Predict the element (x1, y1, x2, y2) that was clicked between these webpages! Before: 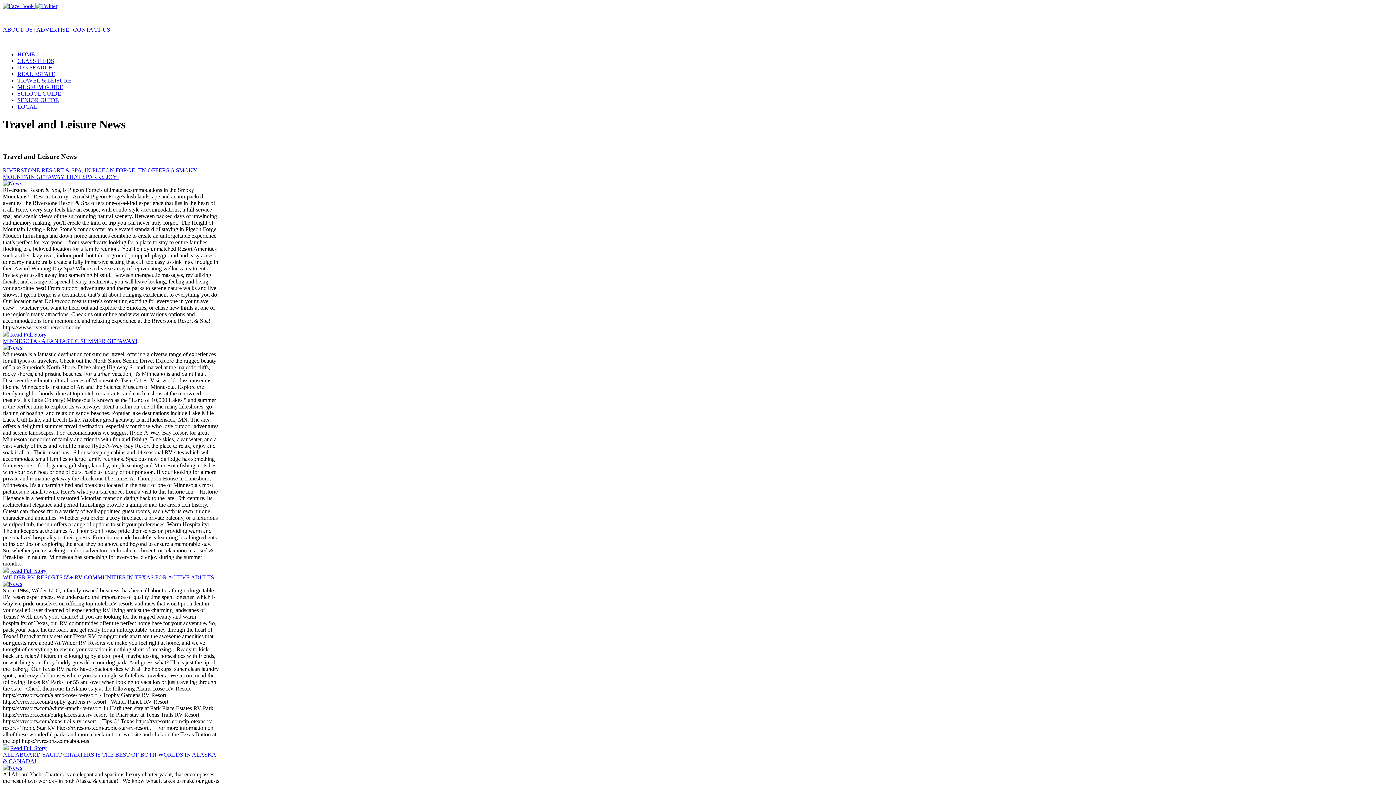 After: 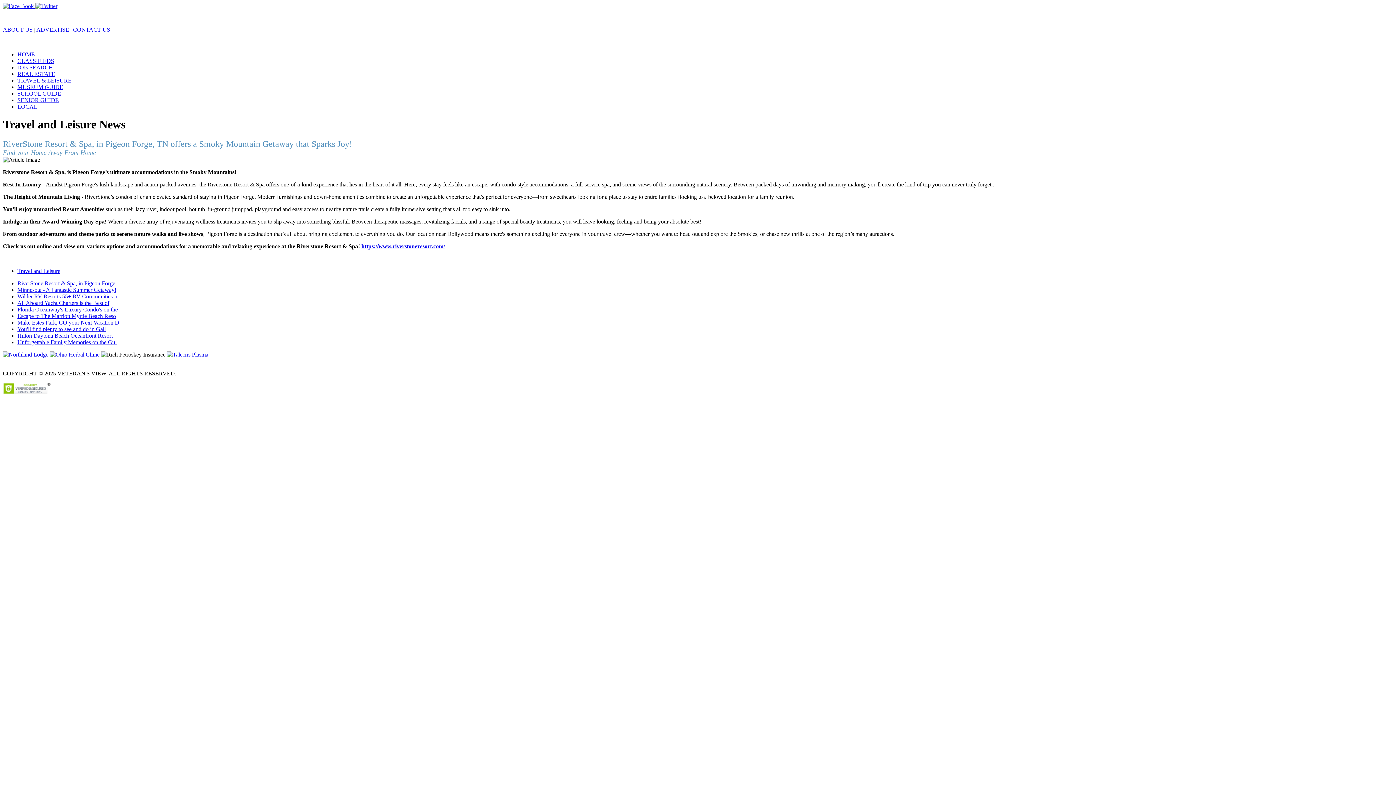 Action: label: RIVERSTONE RESORT & SPA, IN PIGEON FORGE, TN OFFERS A SMOKY MOUNTAIN GETAWAY THAT SPARKS JOY! bbox: (2, 167, 197, 180)